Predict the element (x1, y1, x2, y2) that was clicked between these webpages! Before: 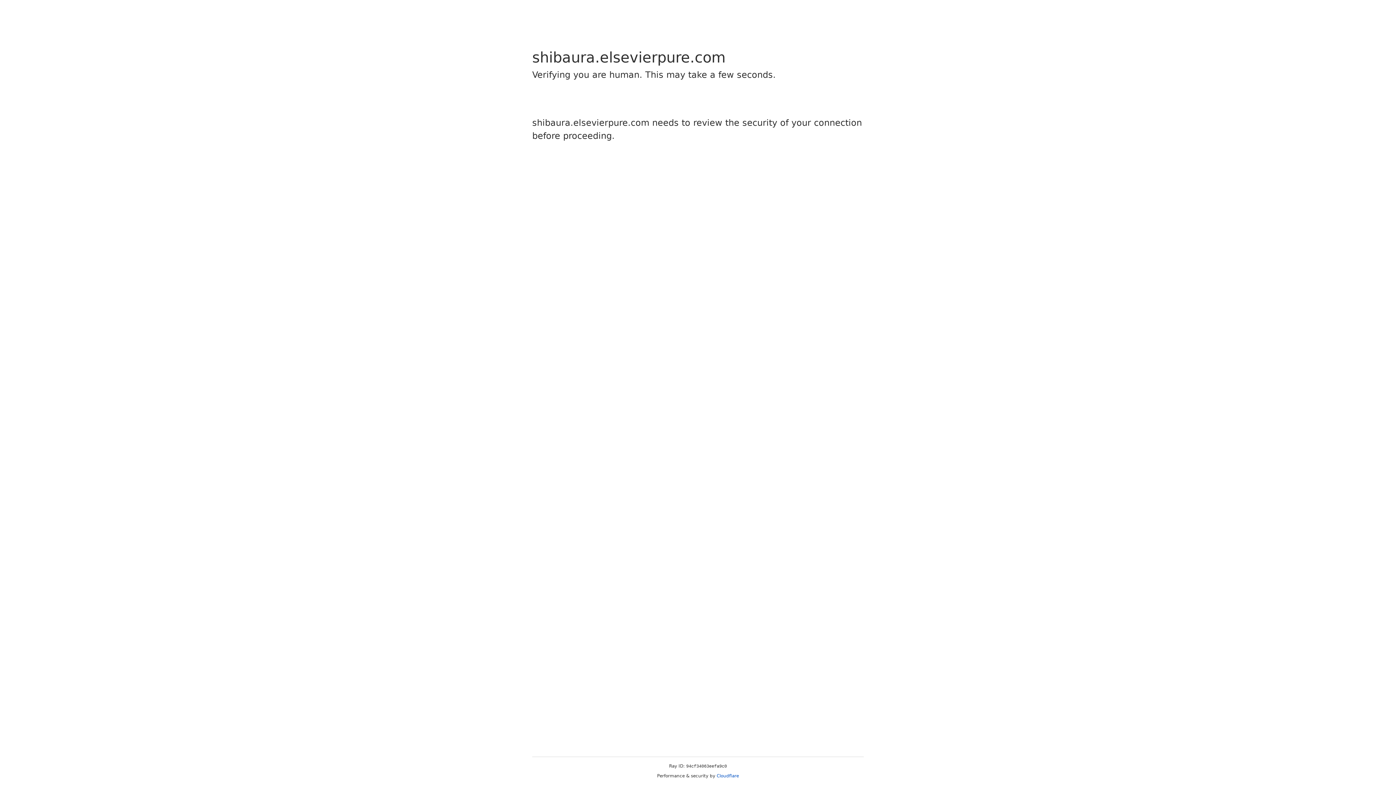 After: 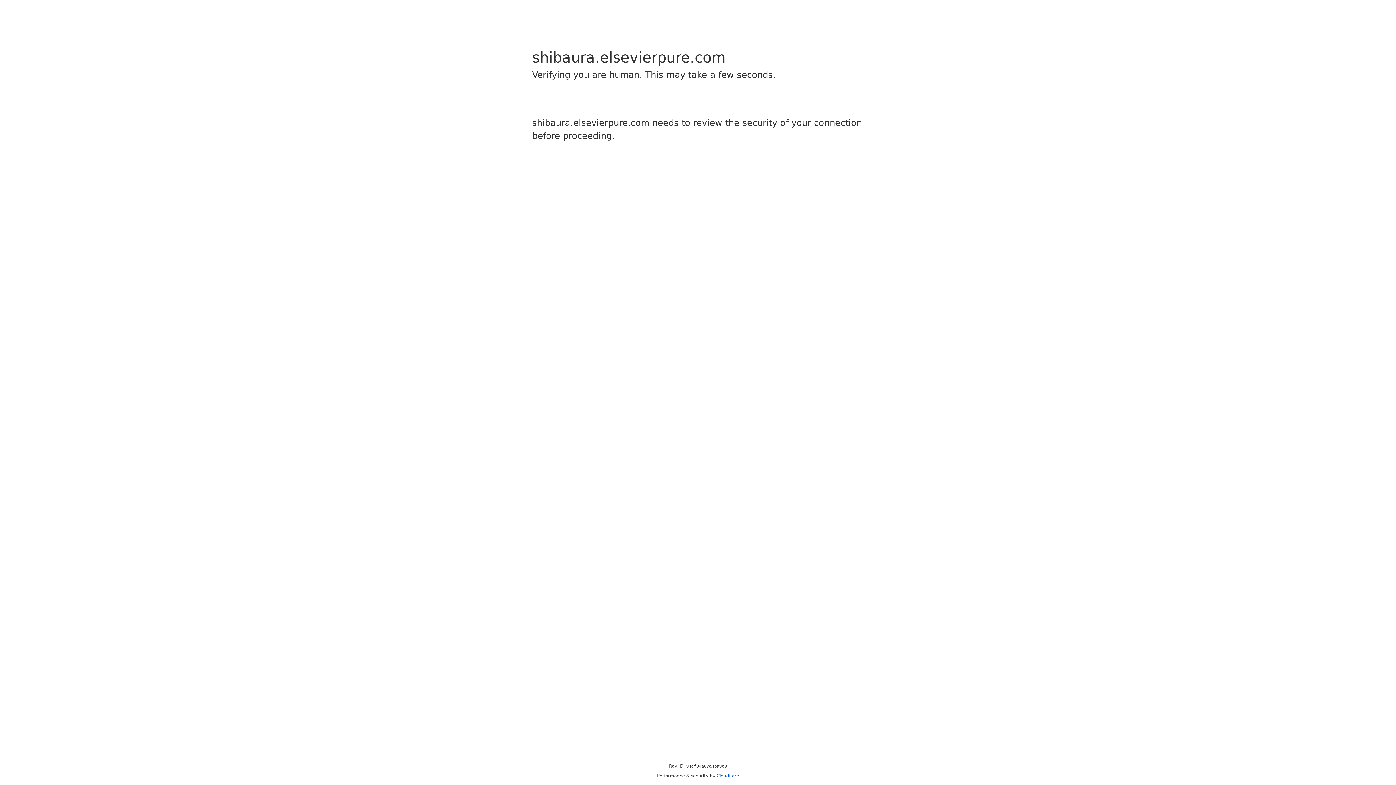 Action: bbox: (716, 773, 739, 778) label: Cloudflare